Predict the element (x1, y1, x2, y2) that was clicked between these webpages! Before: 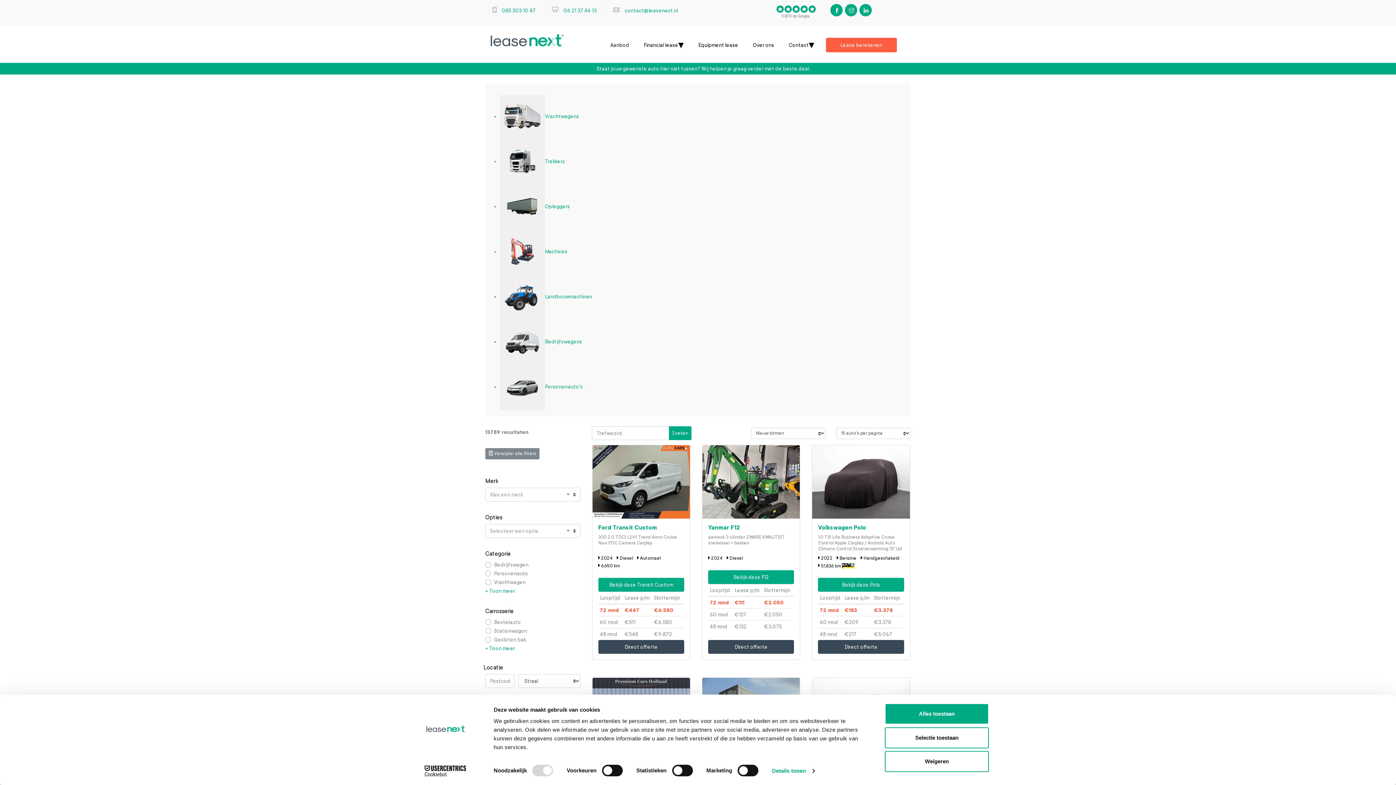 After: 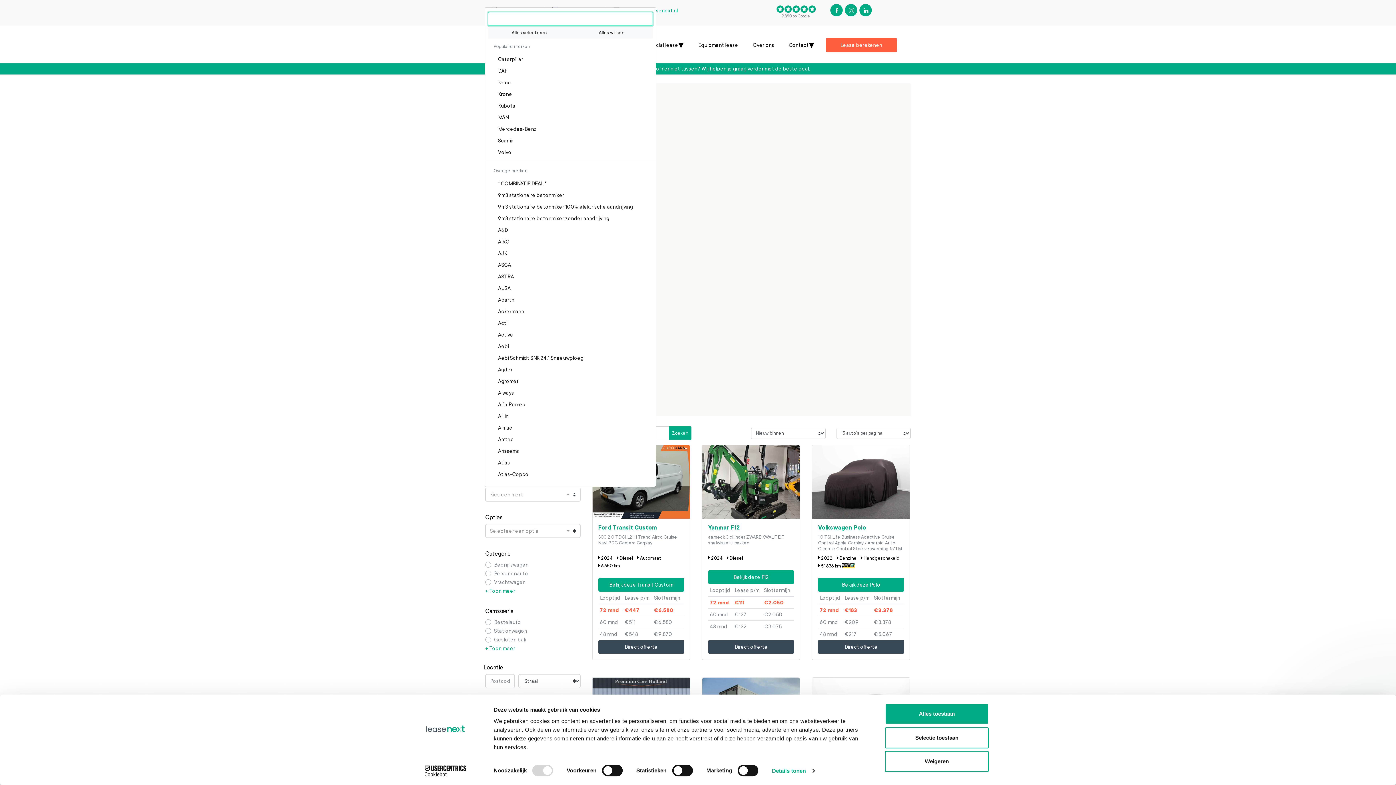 Action: label: Kies een merk  bbox: (485, 488, 580, 501)